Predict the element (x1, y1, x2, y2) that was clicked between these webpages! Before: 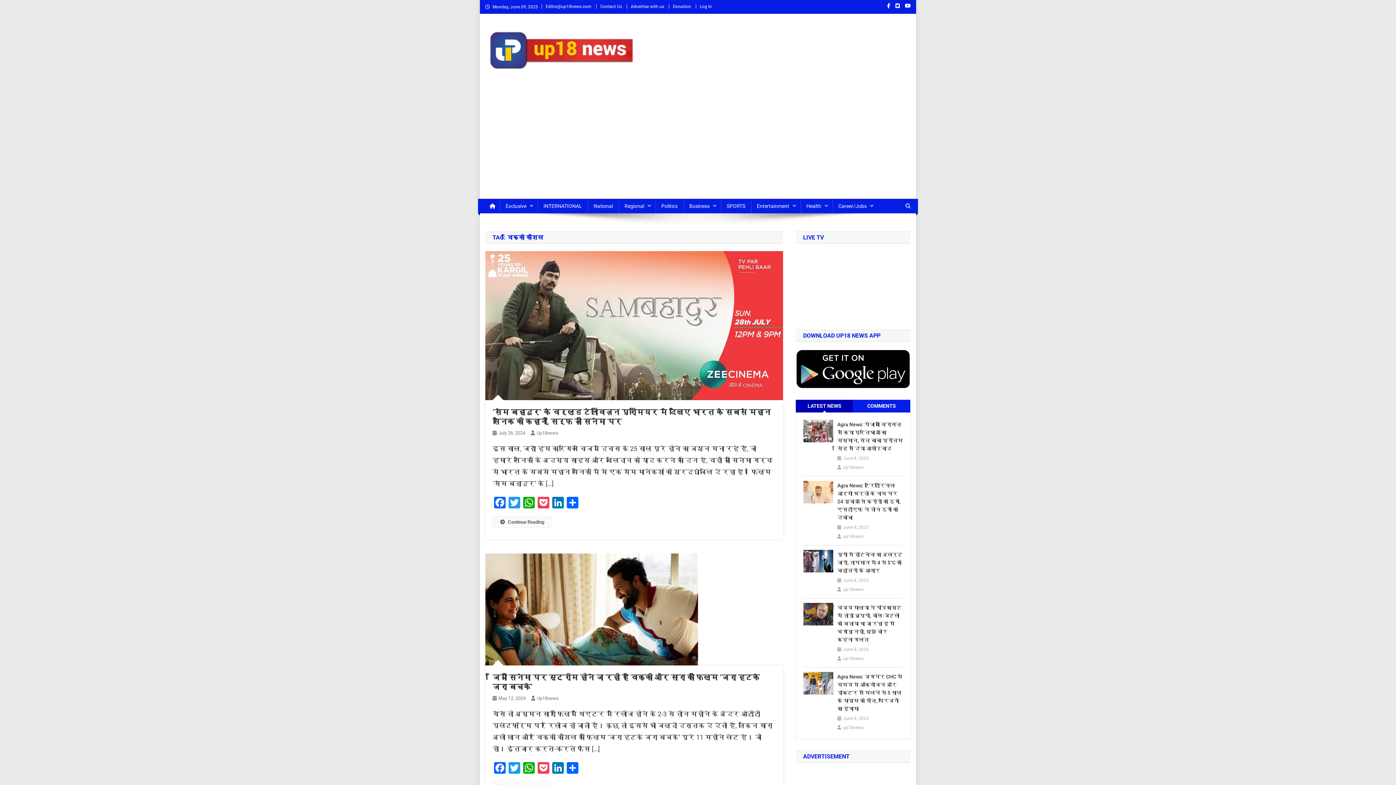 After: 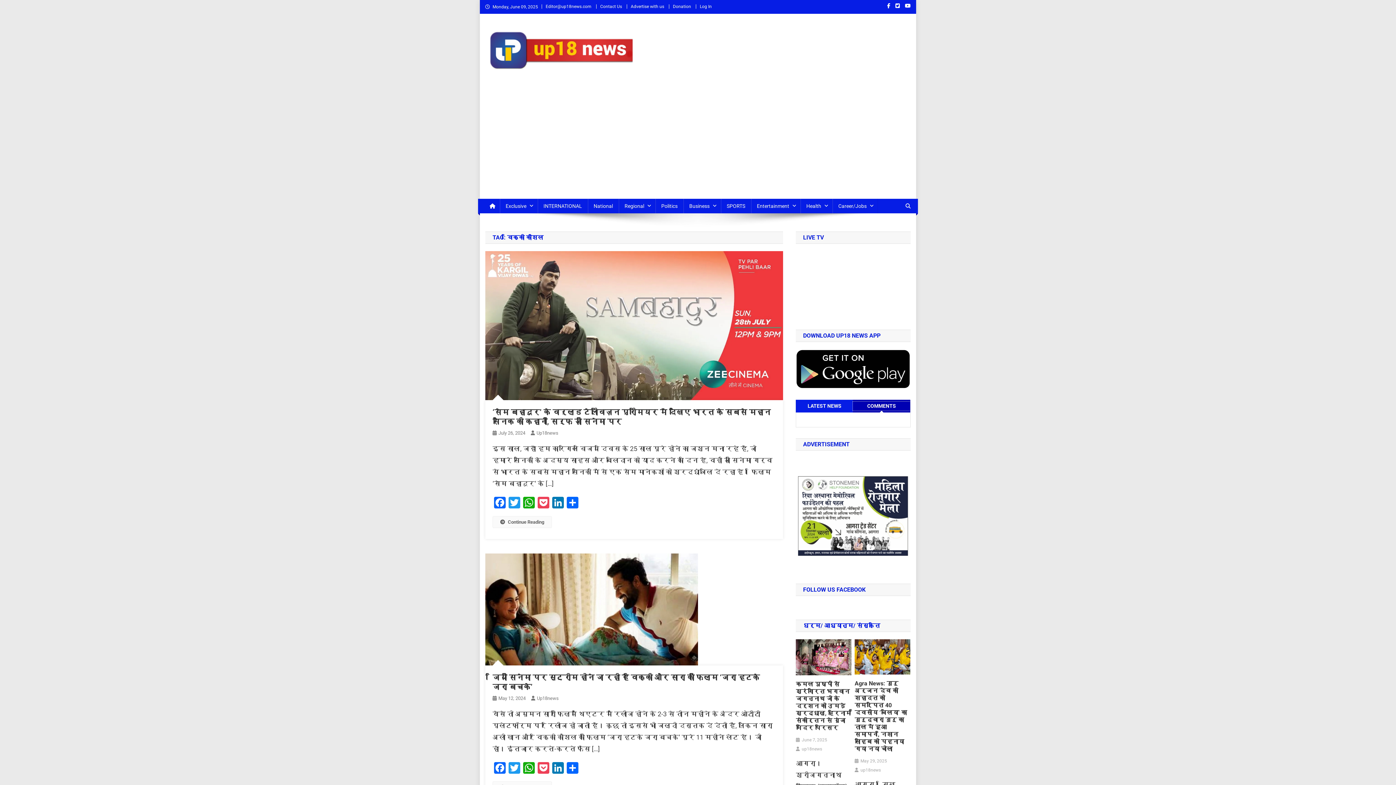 Action: label: COMMENTS bbox: (853, 401, 910, 411)